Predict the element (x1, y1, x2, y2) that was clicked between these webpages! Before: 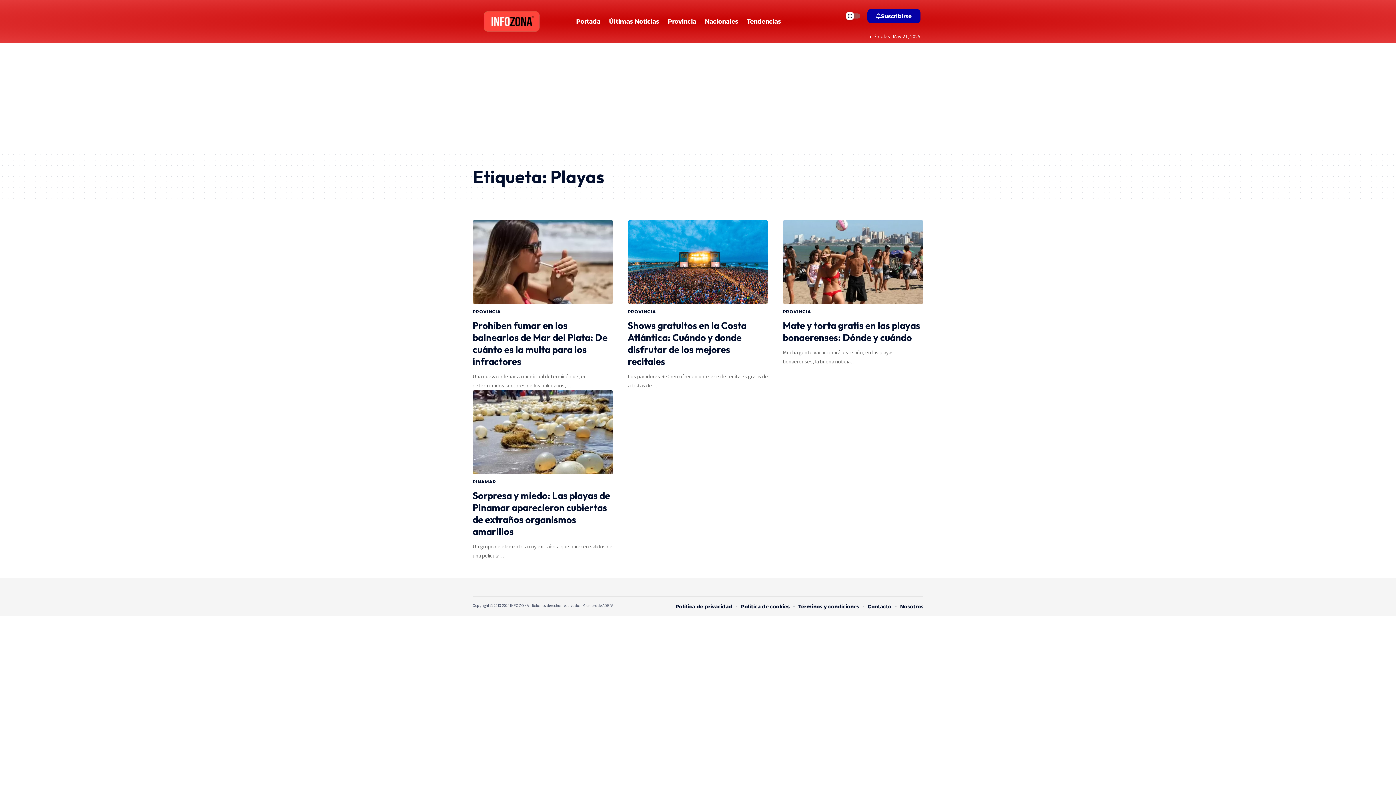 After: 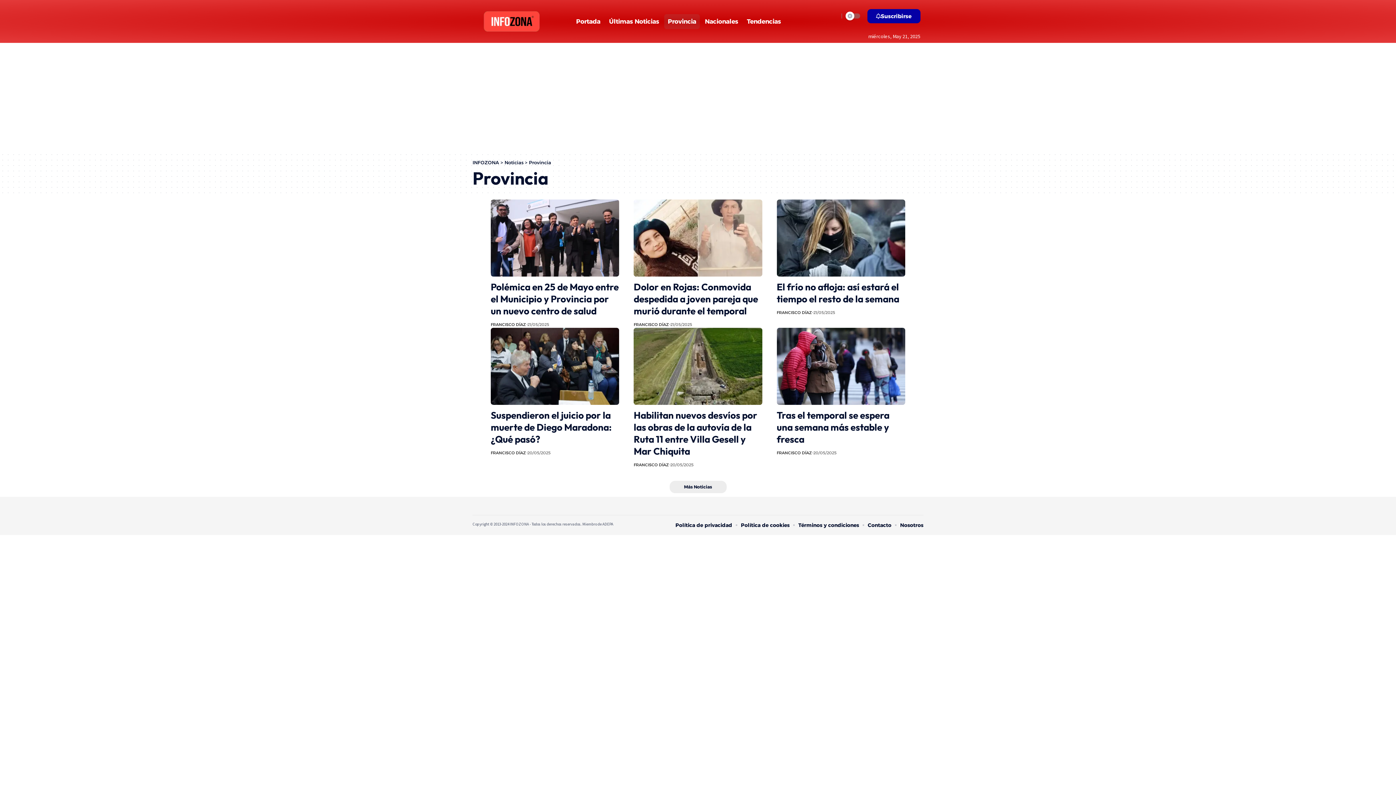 Action: label: PROVINCIA bbox: (472, 308, 500, 315)